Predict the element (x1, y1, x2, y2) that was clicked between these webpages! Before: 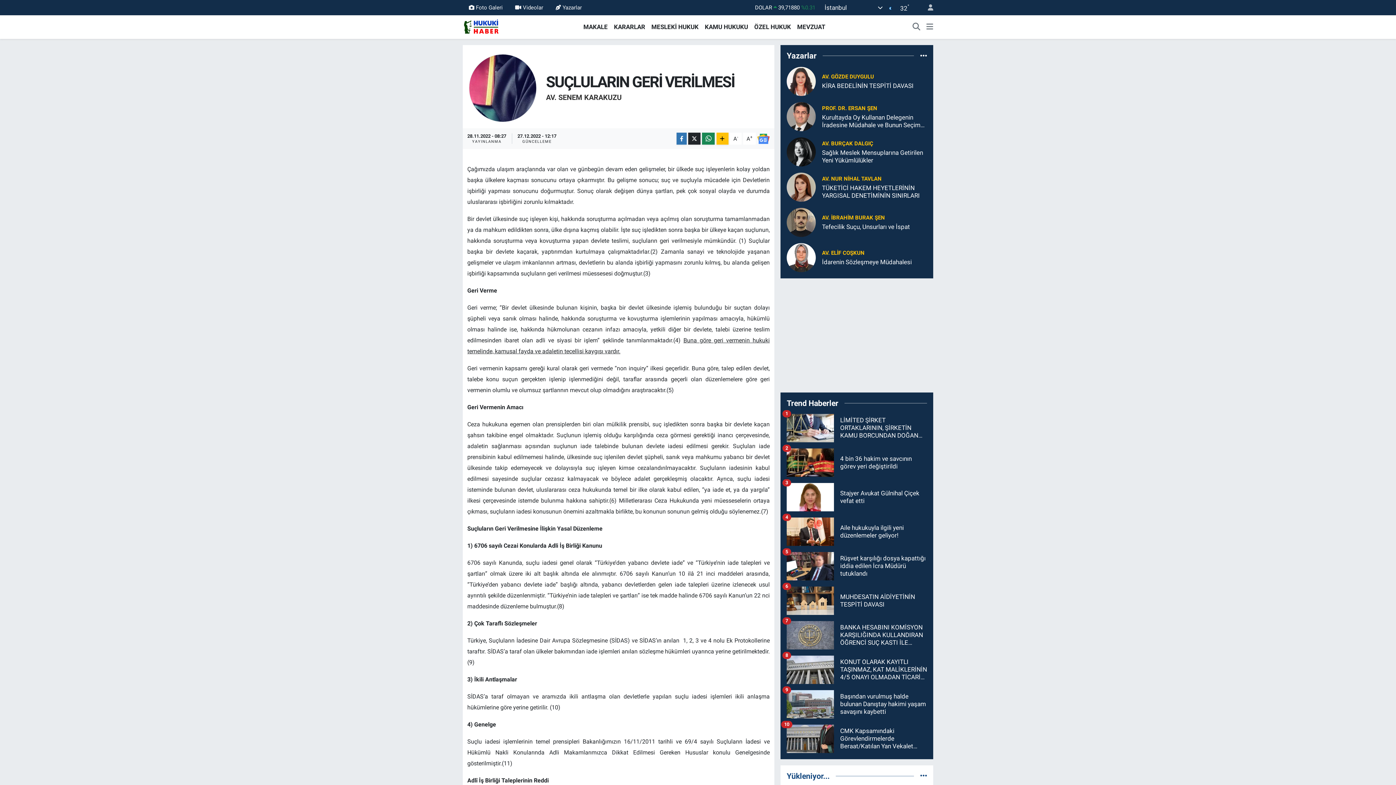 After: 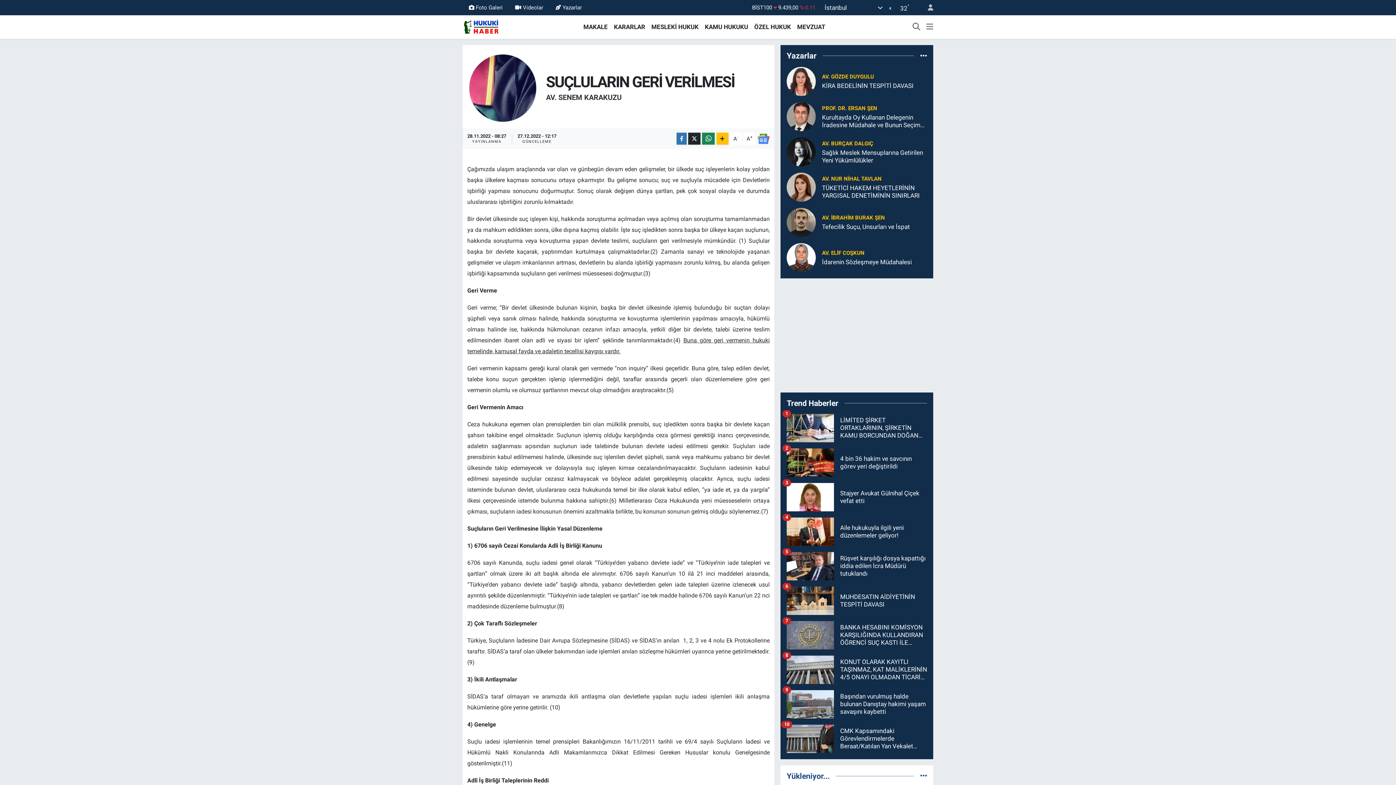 Action: label: BANKA HESABINI KOMİSYON KARŞILIĞINDA KULLANDIRAN ÖĞRENCİ SUÇ KASTI İLE HAREKET ETMEDİĞİNDEN BERAATİNE KARAR VERİLMESİ GEREKİR
7 bbox: (786, 621, 927, 655)